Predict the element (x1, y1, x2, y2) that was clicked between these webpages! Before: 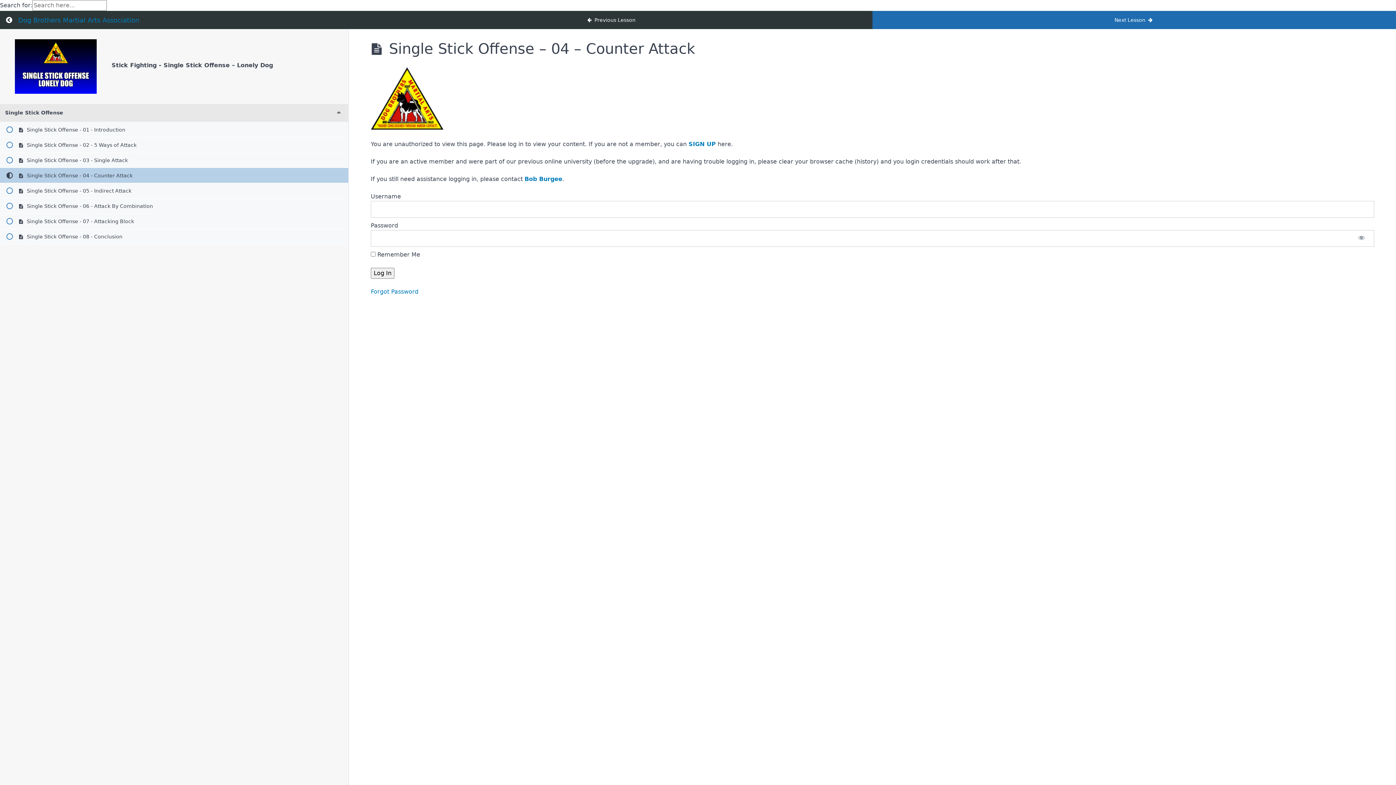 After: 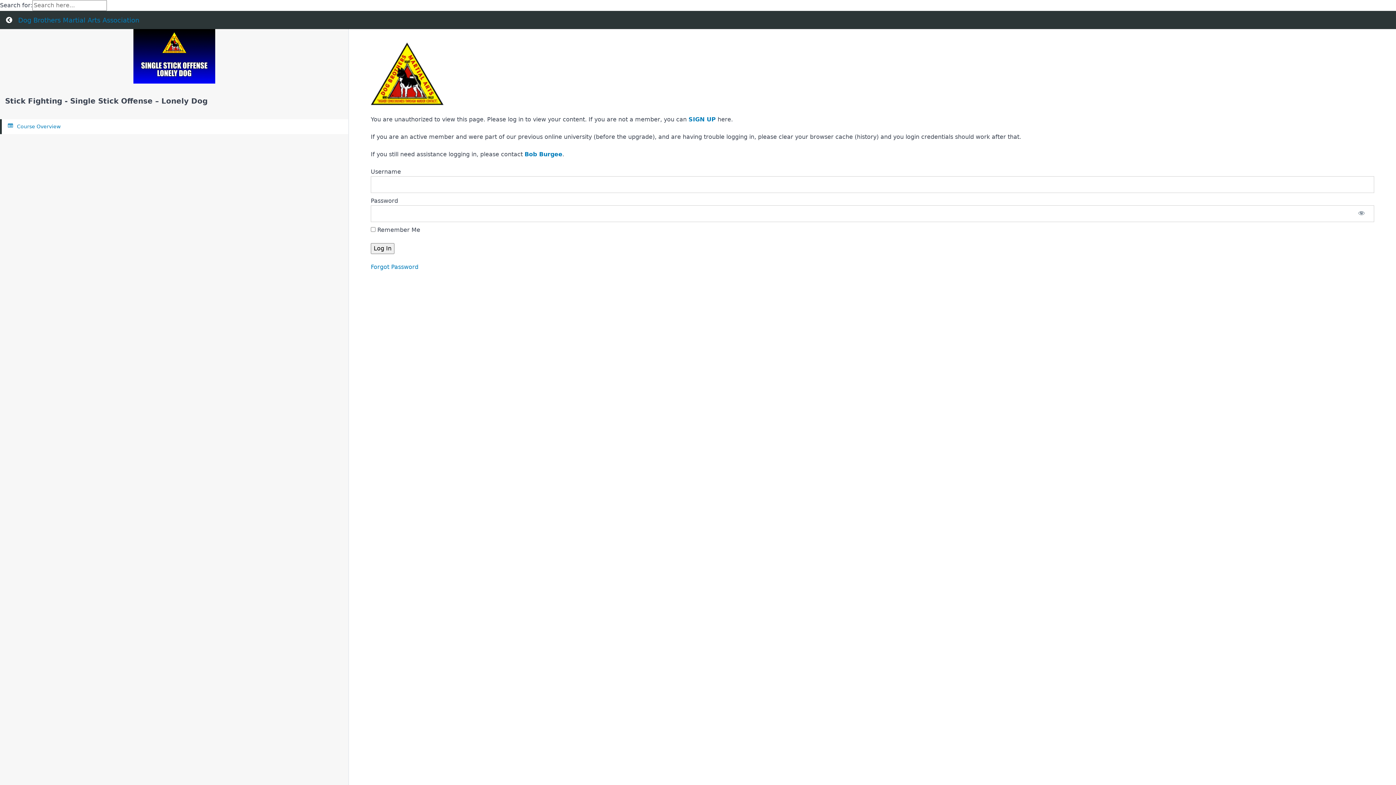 Action: label: Return to course: Stick Fighting – Single Stick Offense – Lonely Dog bbox: (0, 13, 18, 26)